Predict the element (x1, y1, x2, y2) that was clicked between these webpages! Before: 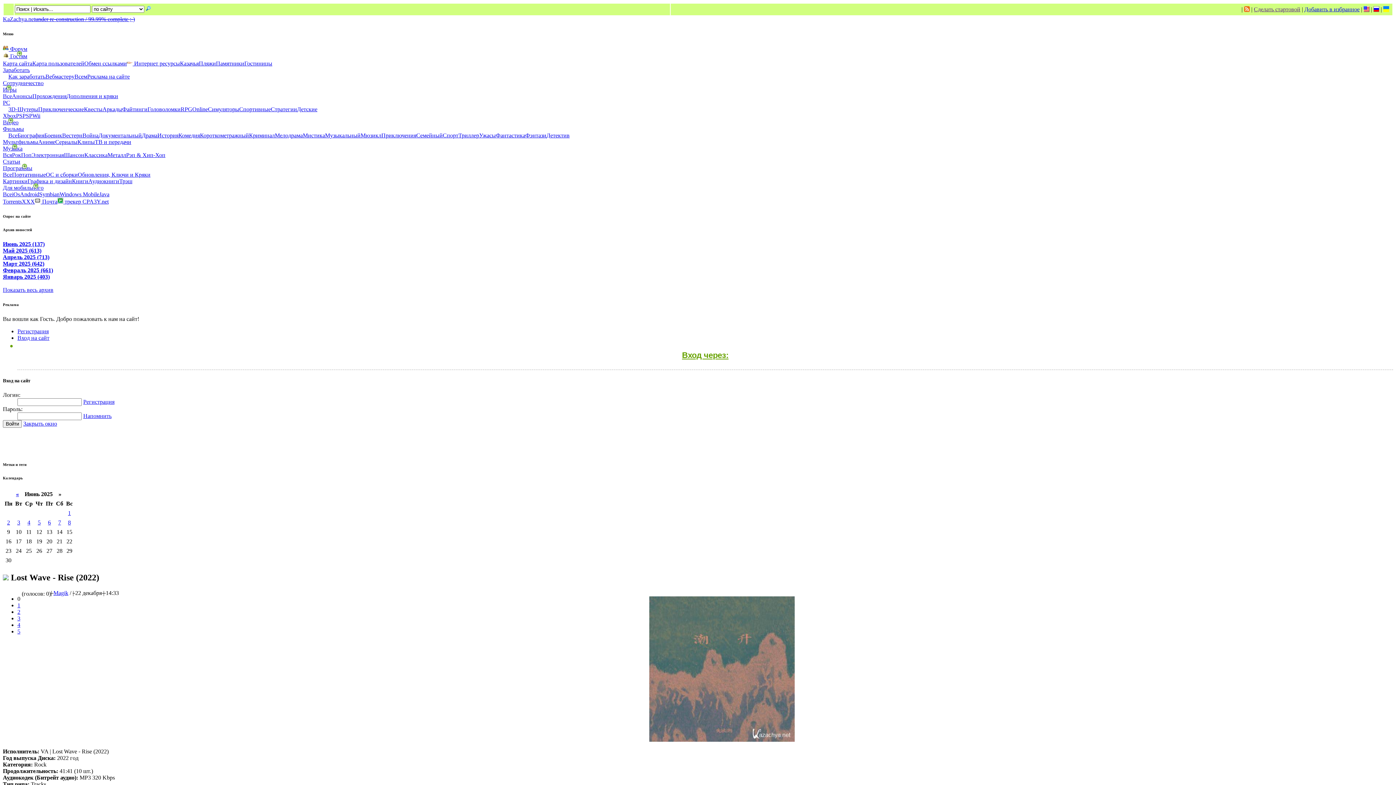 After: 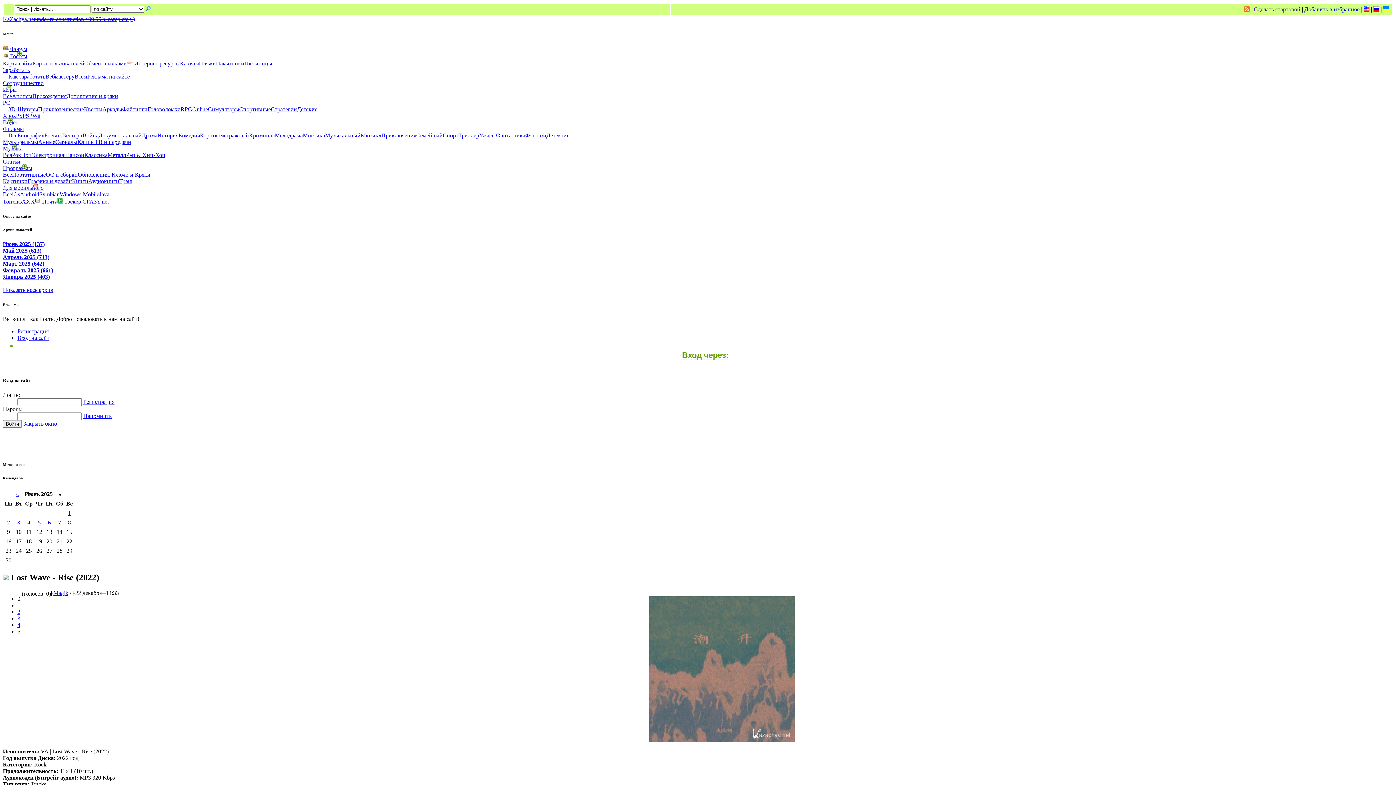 Action: bbox: (2, 184, 43, 190) label: Для мобильного